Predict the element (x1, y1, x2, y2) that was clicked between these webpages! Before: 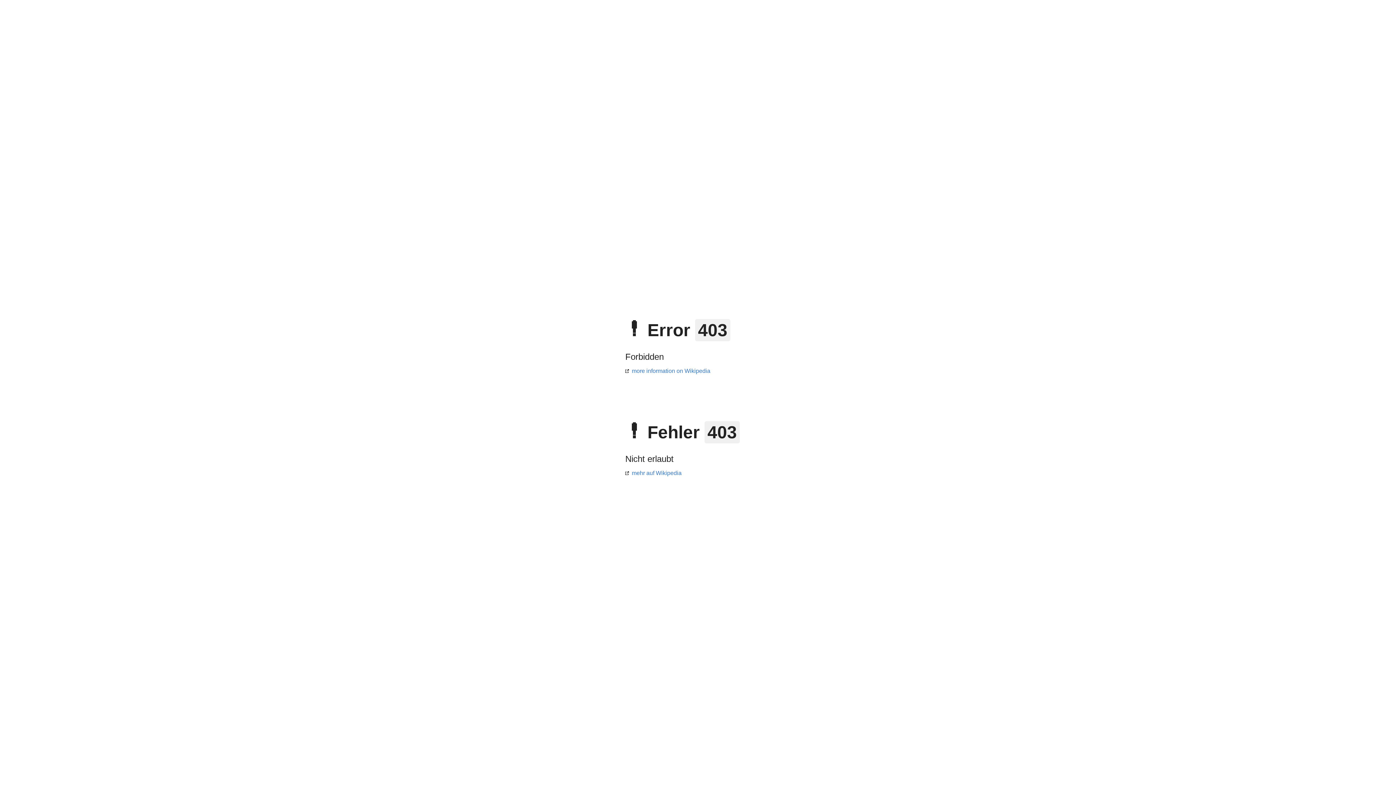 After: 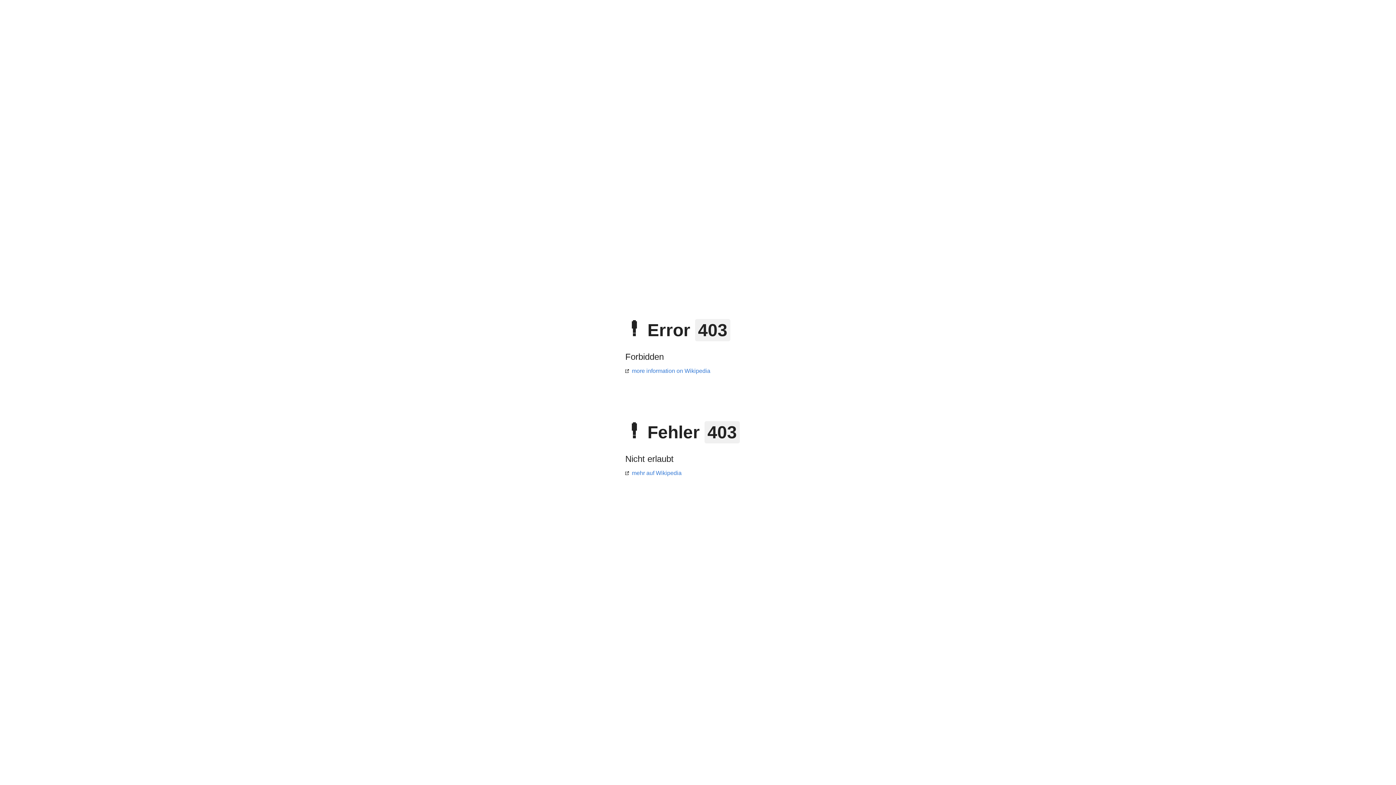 Action: label: more information on Wikipedia bbox: (625, 368, 710, 374)